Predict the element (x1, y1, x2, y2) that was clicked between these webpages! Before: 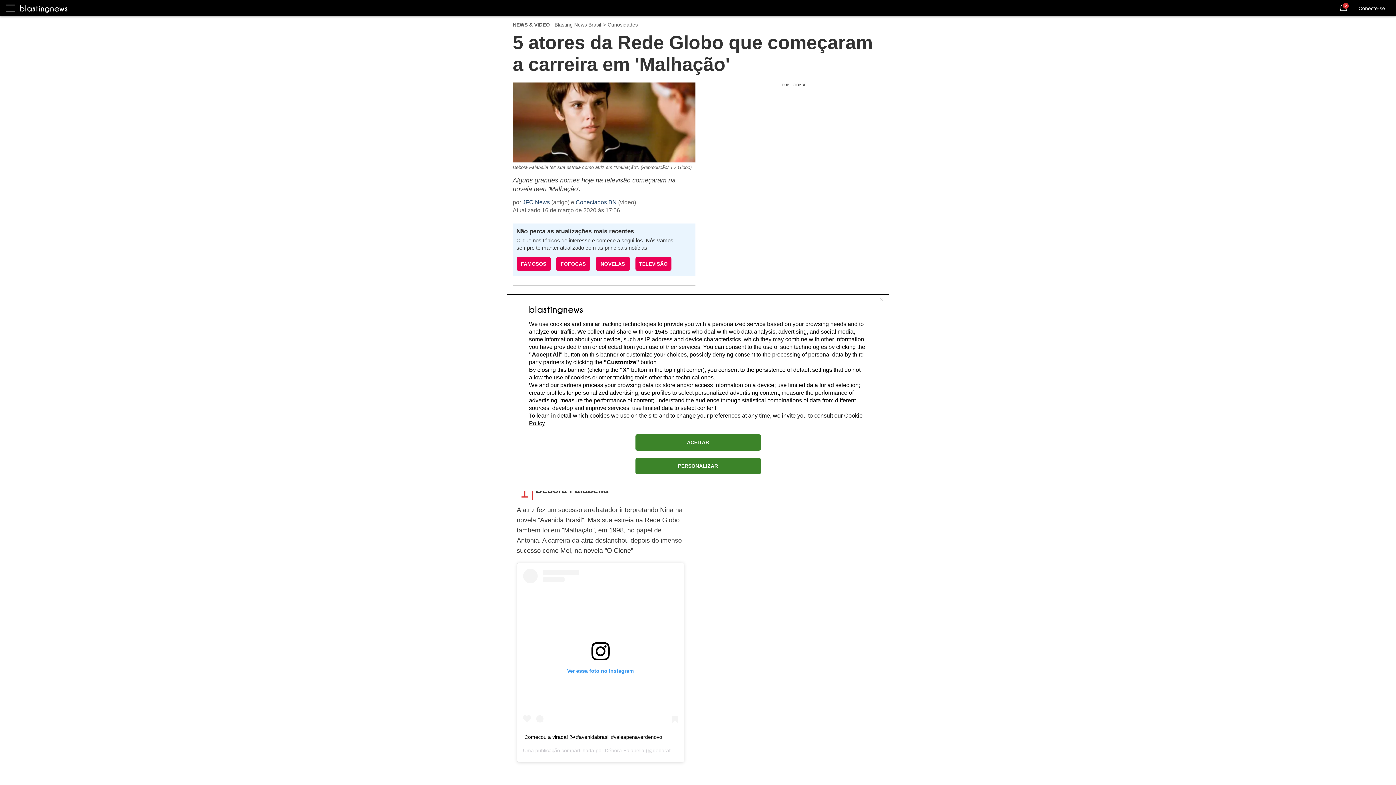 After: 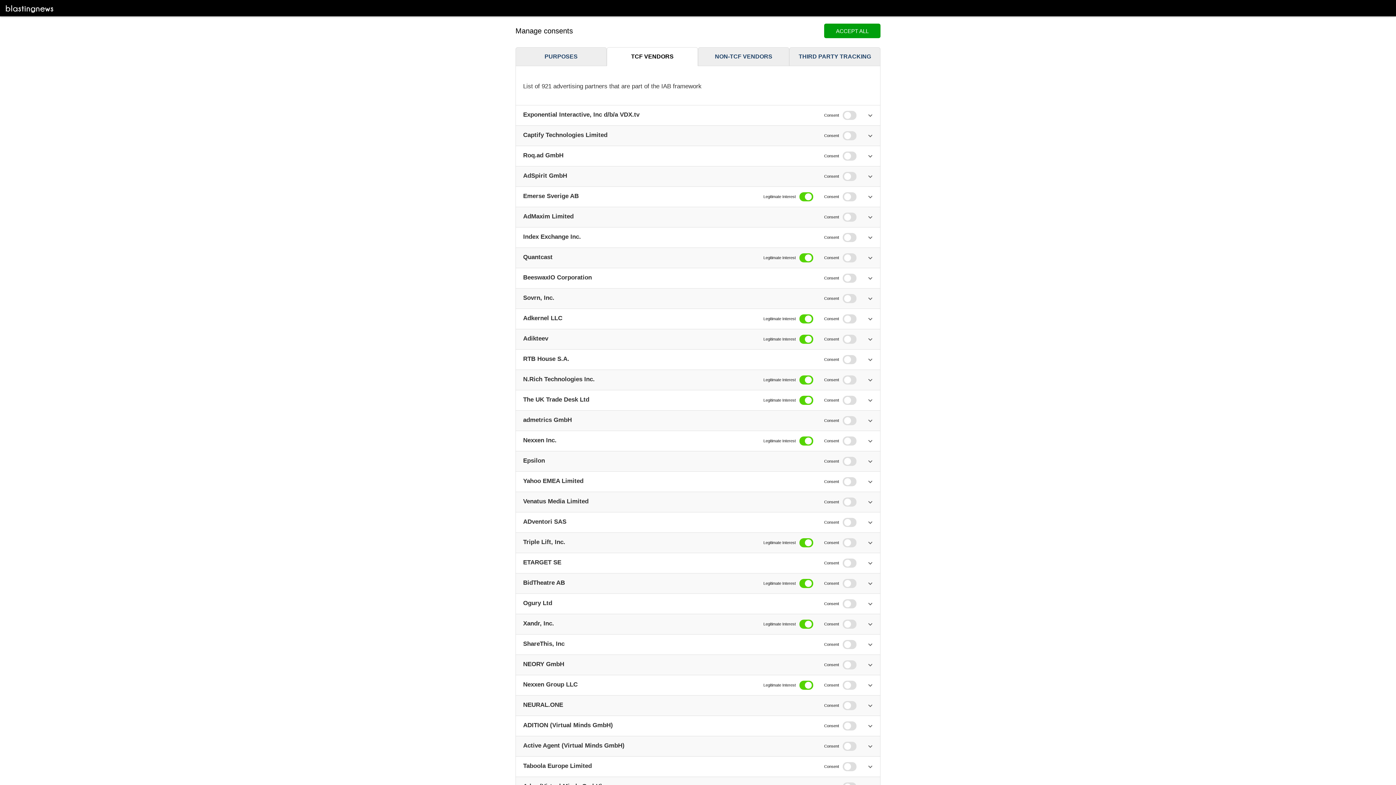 Action: label: 1545 bbox: (654, 328, 668, 334)